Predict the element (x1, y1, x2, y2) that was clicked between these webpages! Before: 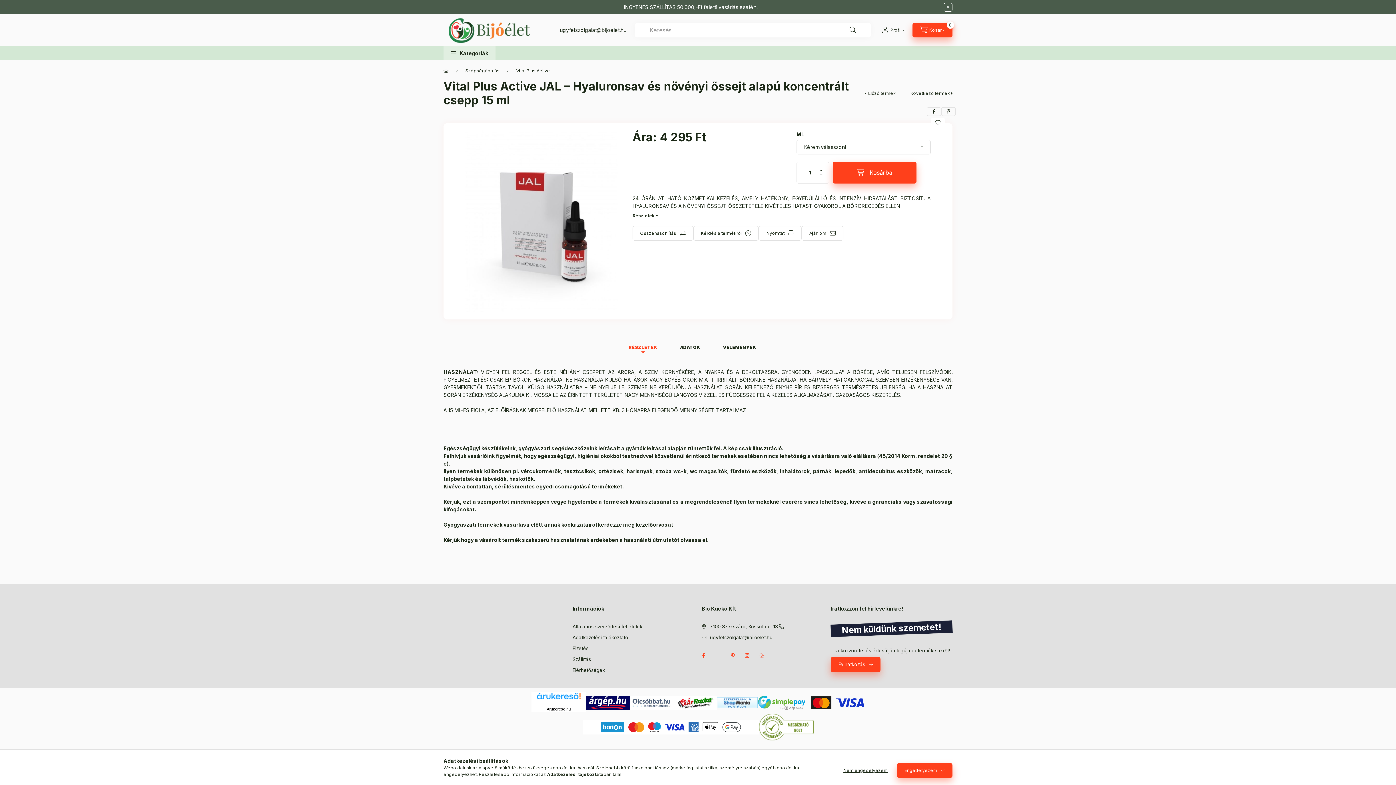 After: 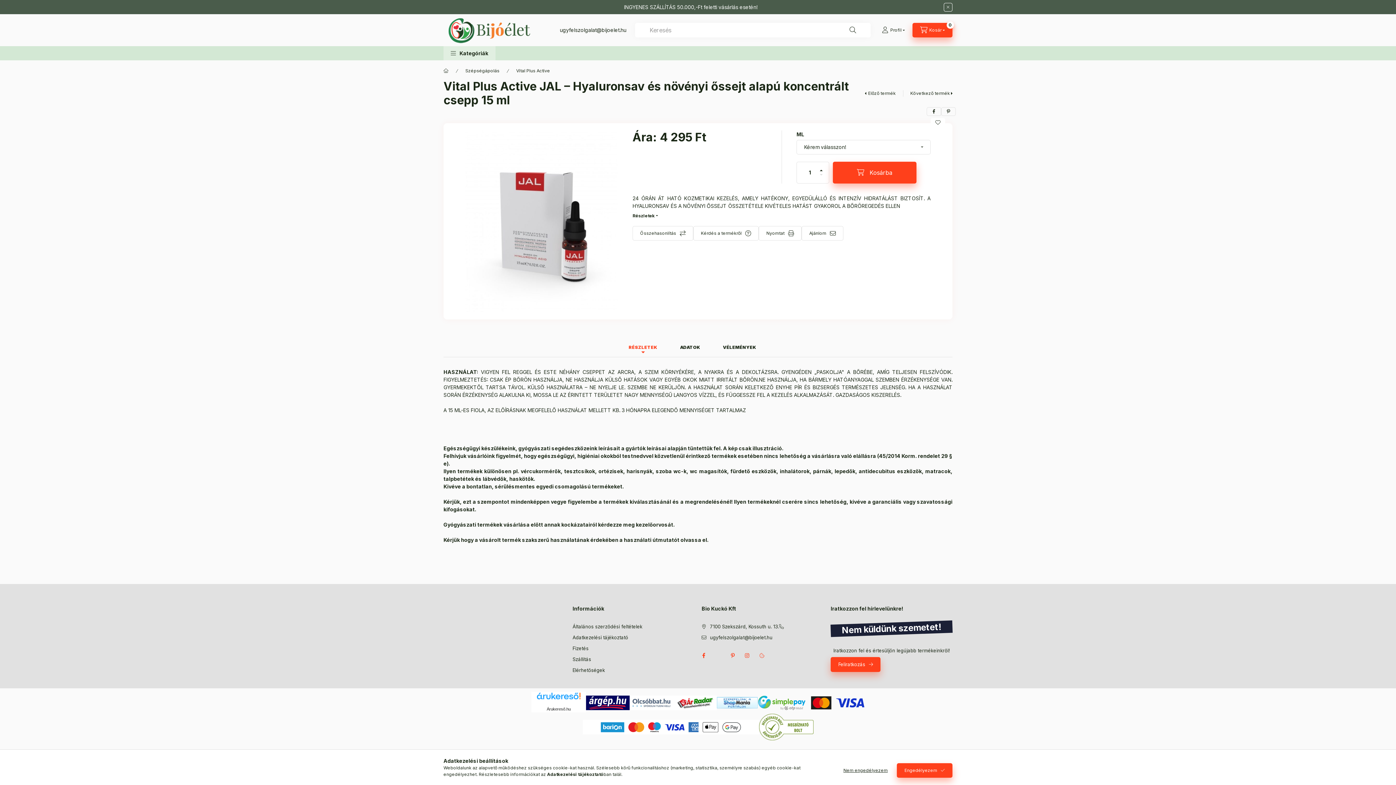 Action: bbox: (586, 699, 629, 705)